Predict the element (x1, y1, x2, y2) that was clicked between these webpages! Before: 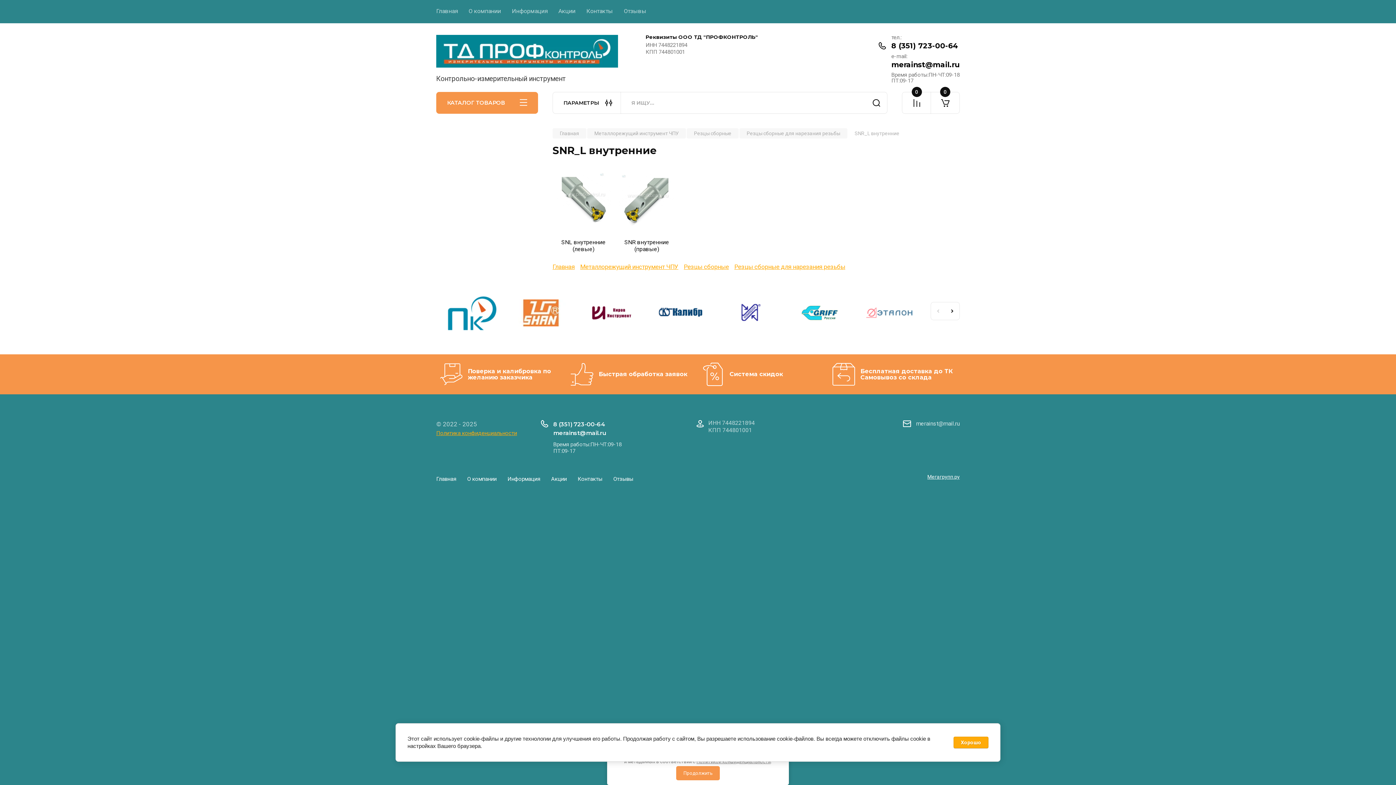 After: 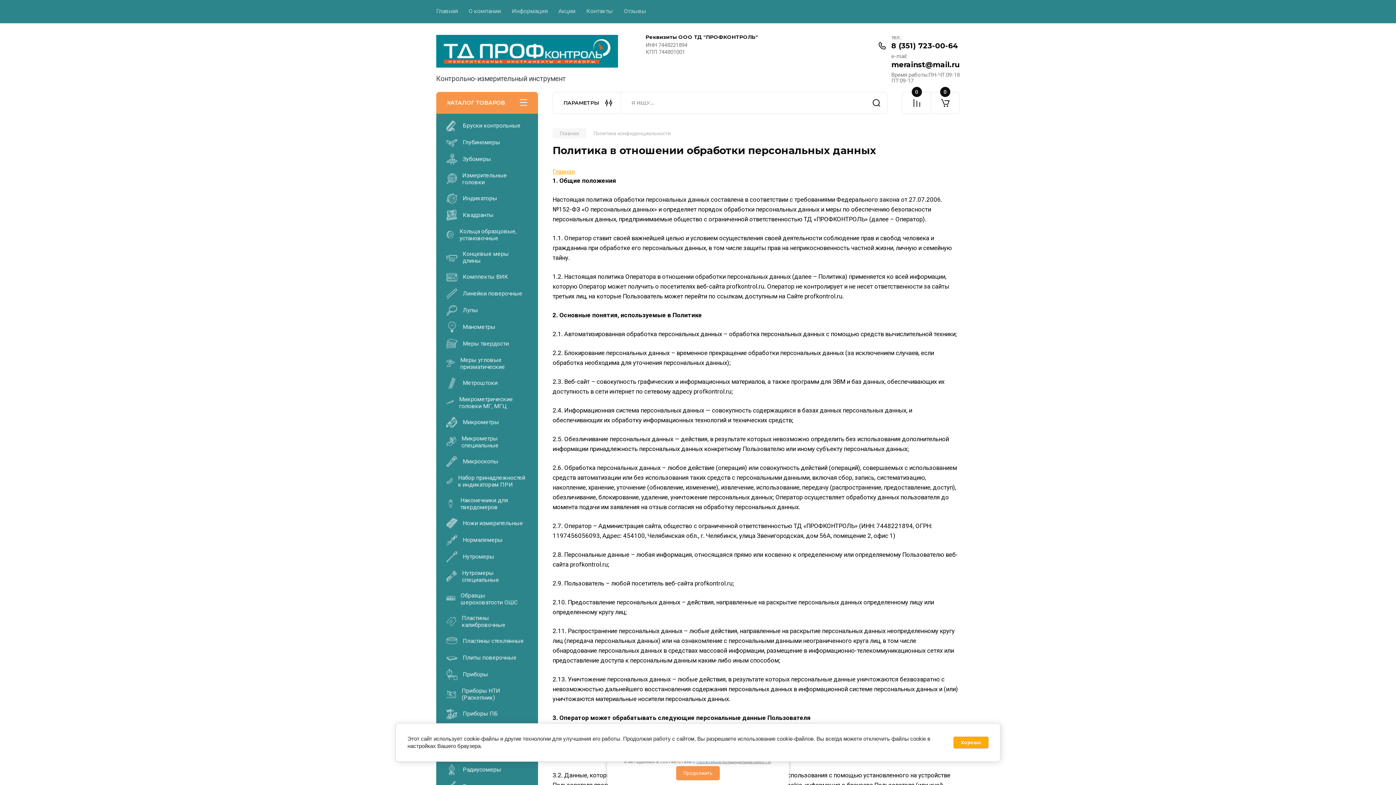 Action: bbox: (436, 430, 517, 436) label: Политика конфиденциальности